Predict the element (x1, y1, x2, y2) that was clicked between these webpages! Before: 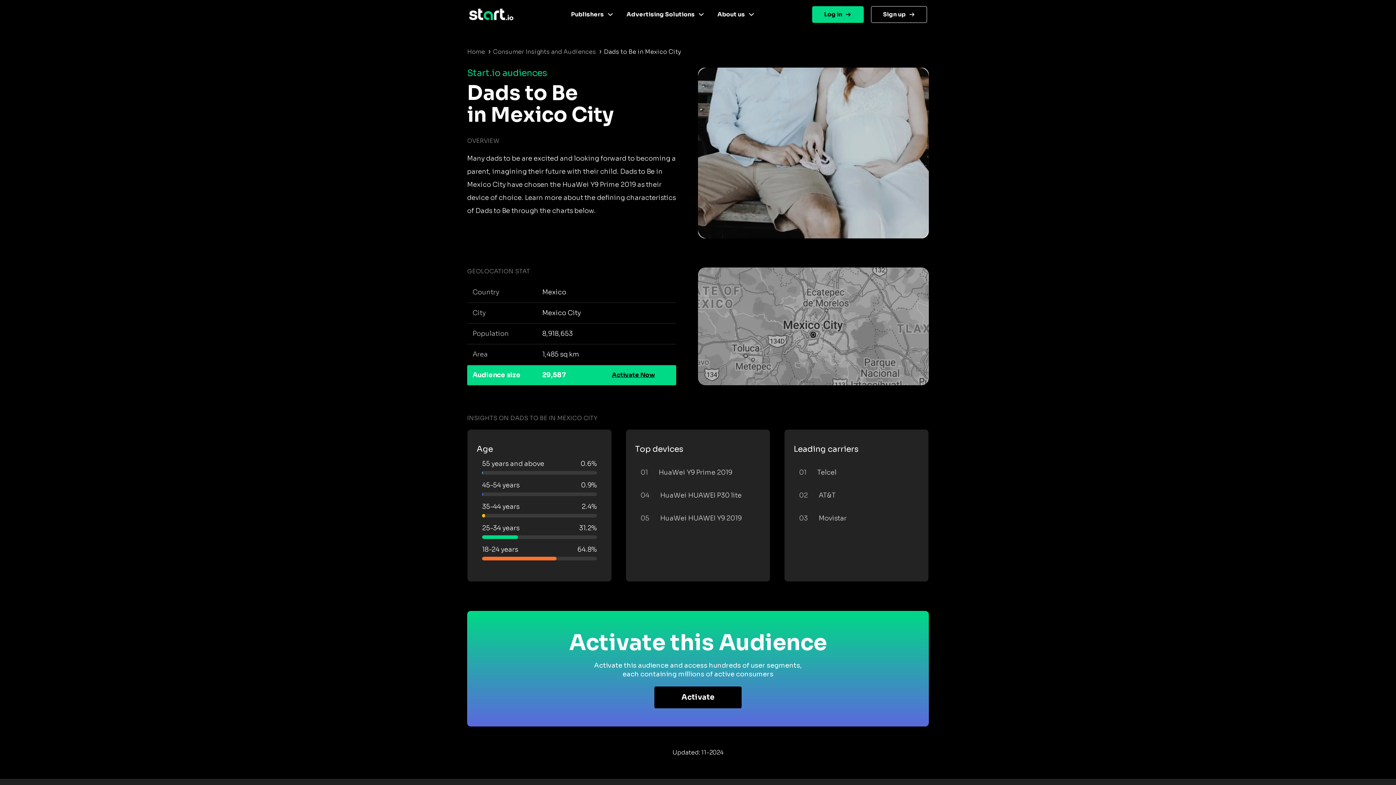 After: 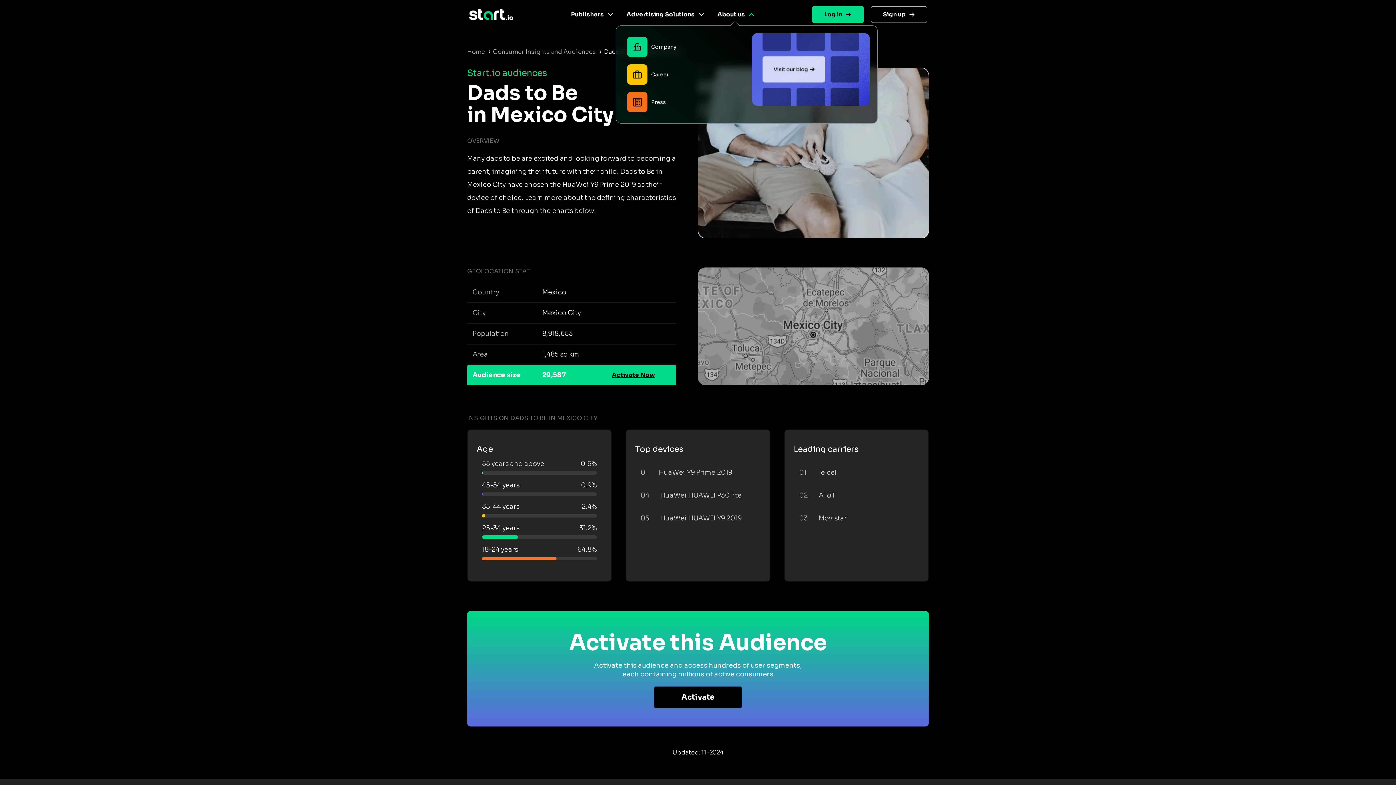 Action: label: About us bbox: (714, 7, 757, 21)